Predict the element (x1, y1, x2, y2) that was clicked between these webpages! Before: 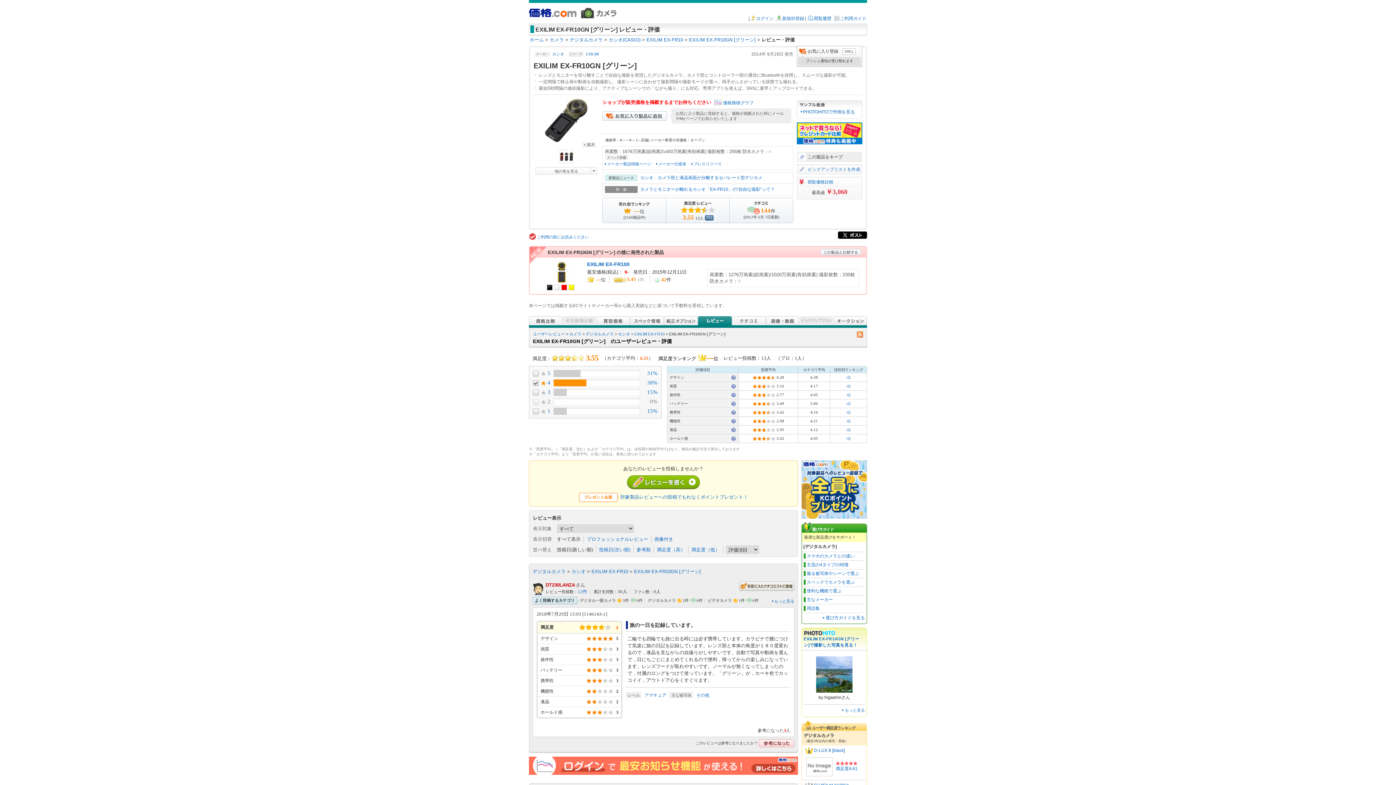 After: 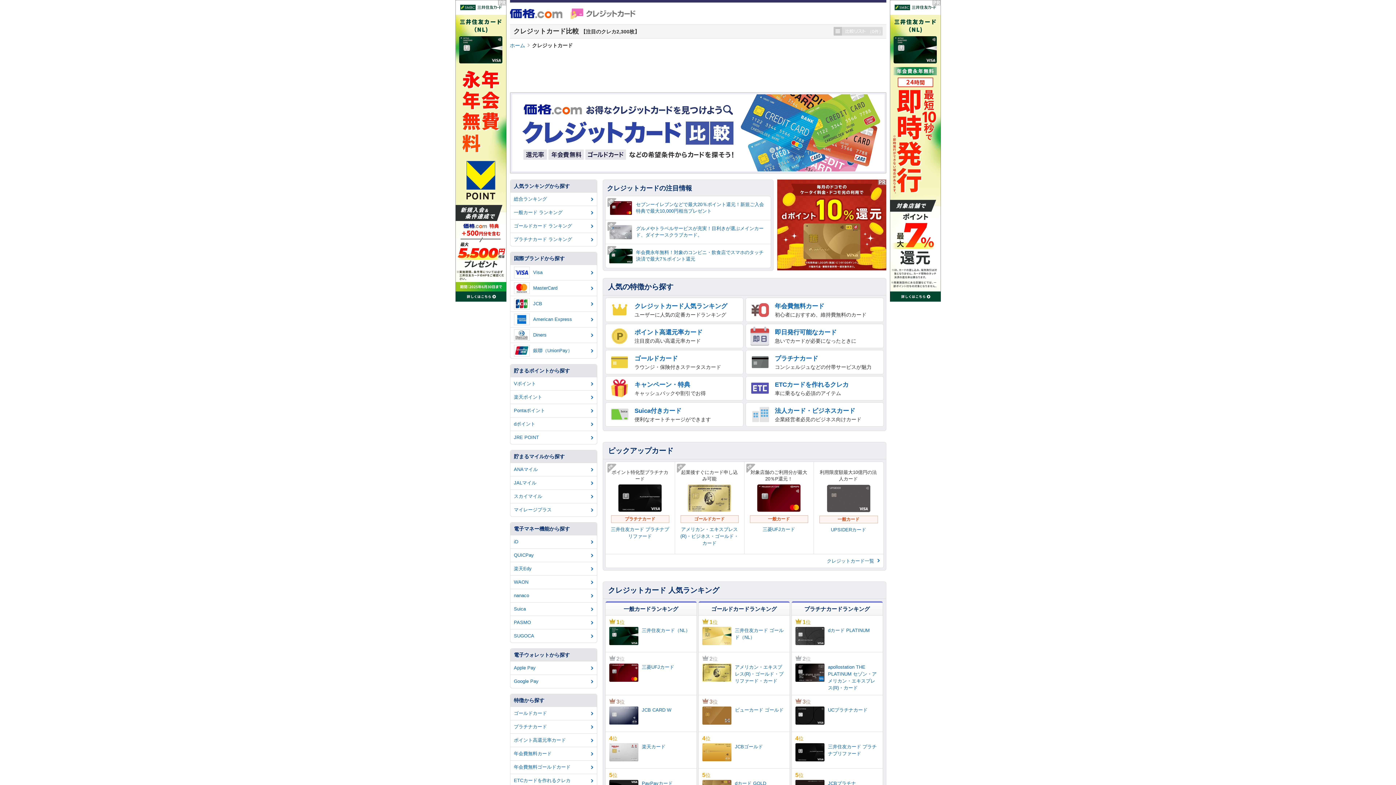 Action: bbox: (797, 139, 862, 144)